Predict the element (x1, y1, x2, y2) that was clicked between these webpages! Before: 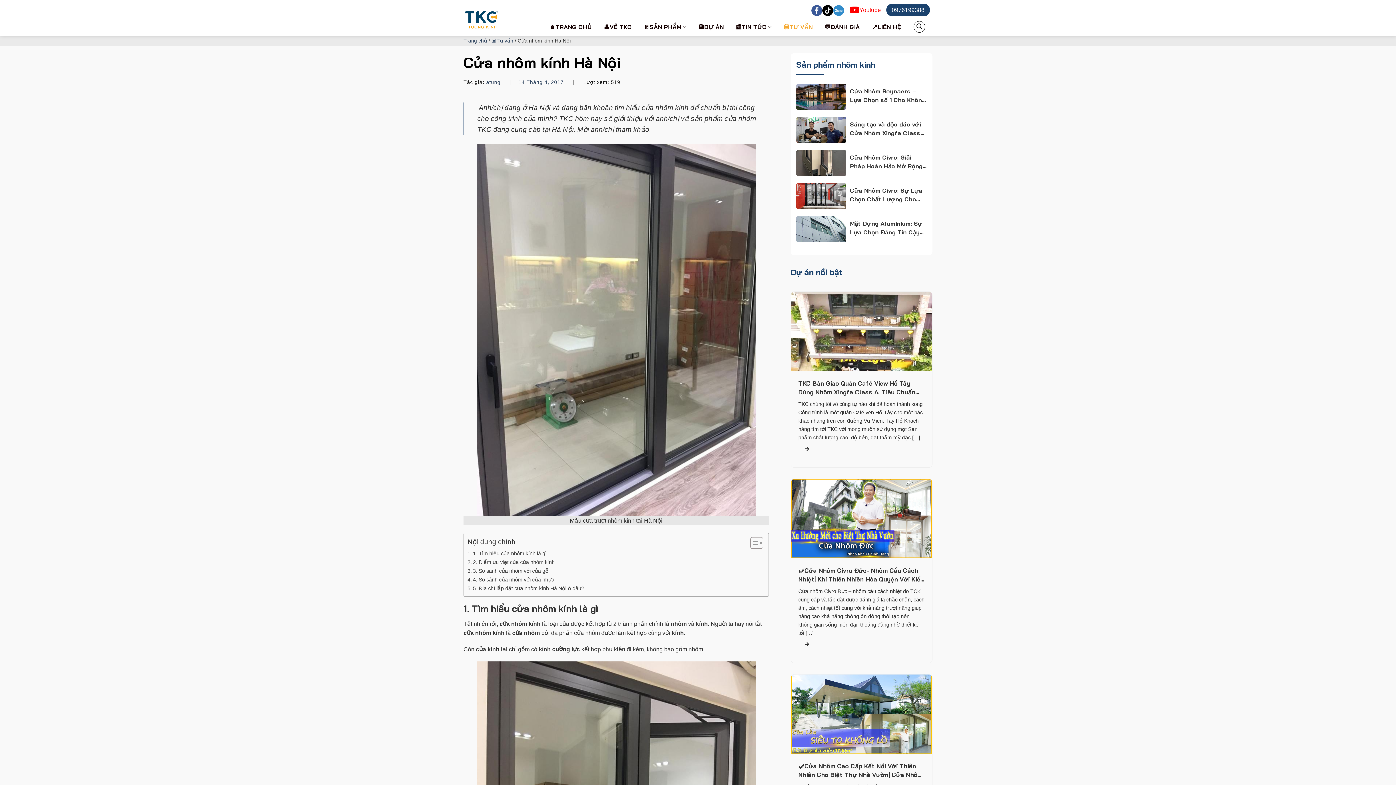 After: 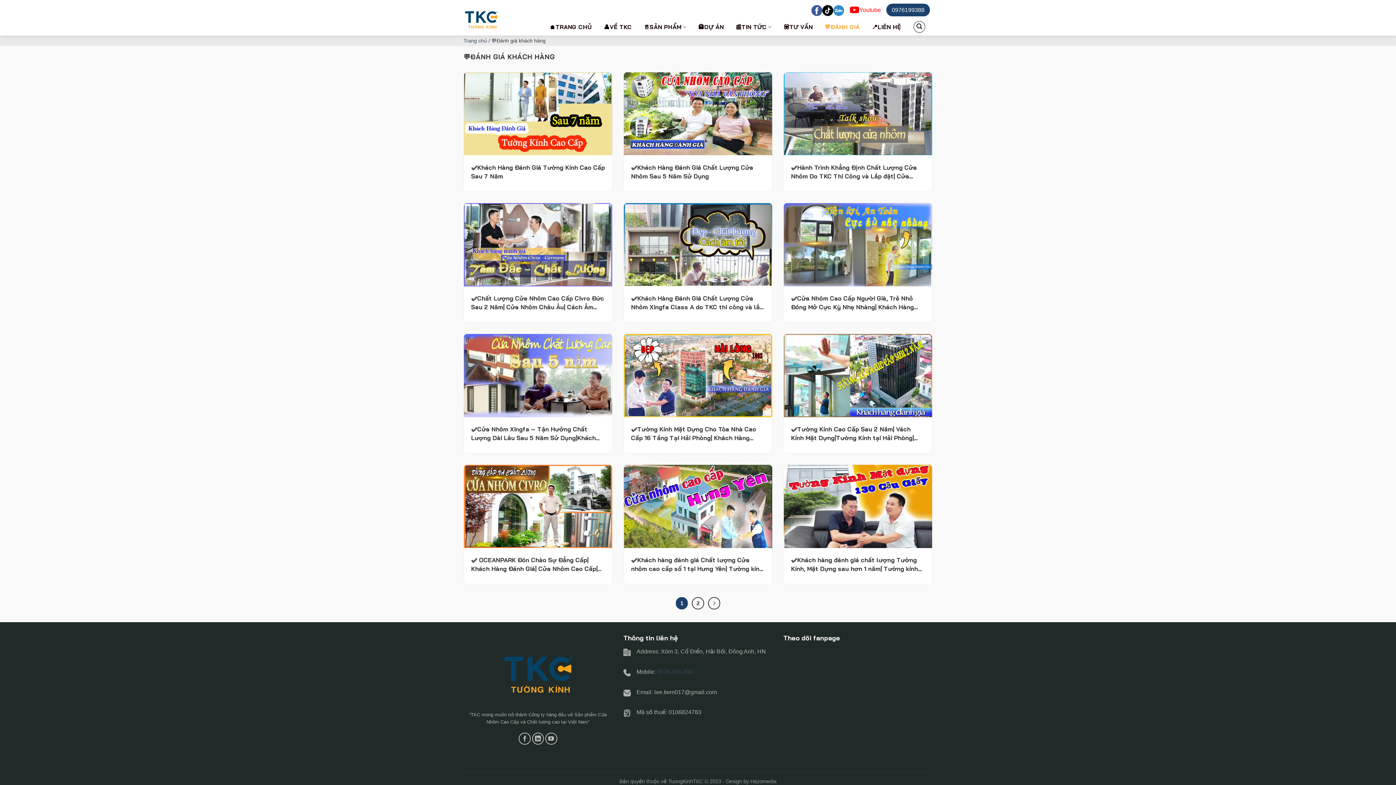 Action: label: 💬ĐÁNH GIÁ bbox: (824, 21, 860, 32)